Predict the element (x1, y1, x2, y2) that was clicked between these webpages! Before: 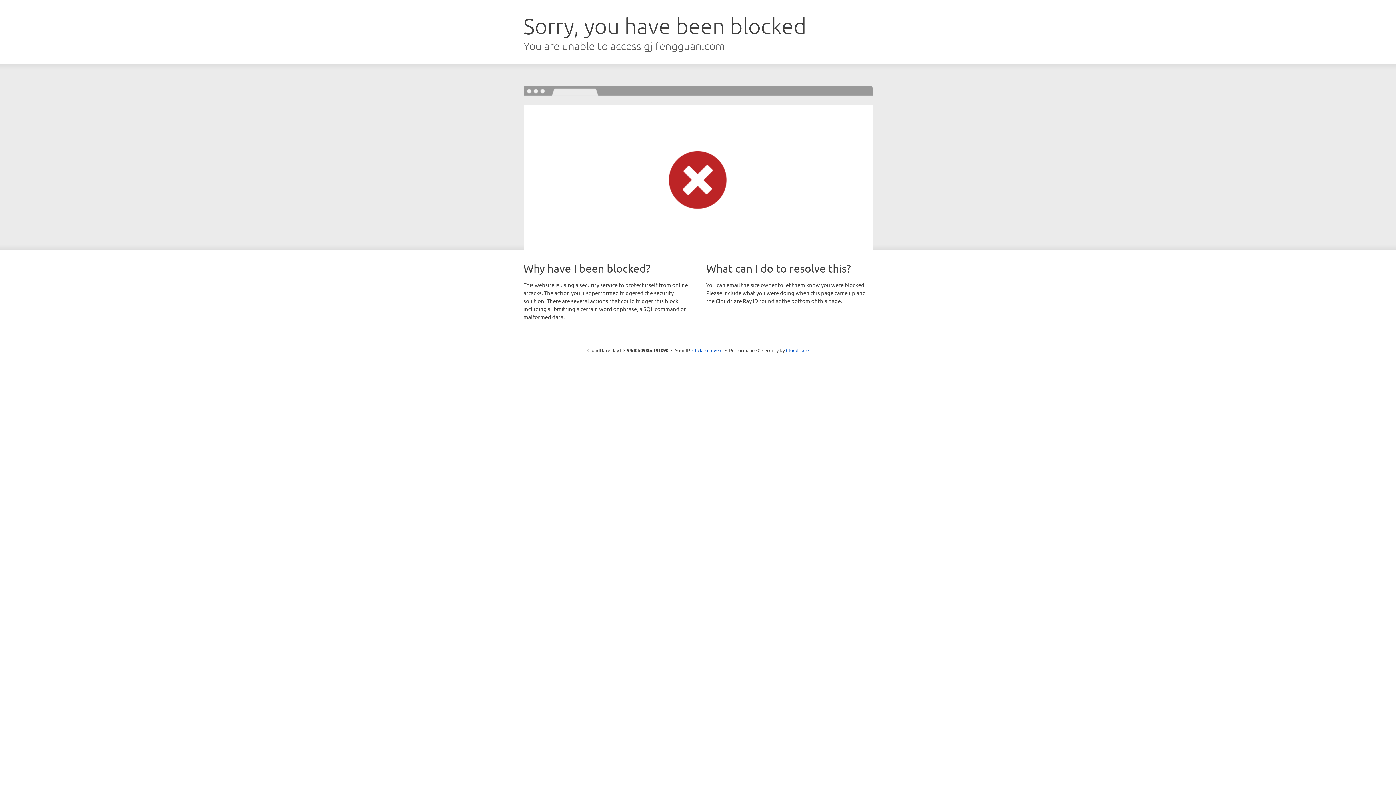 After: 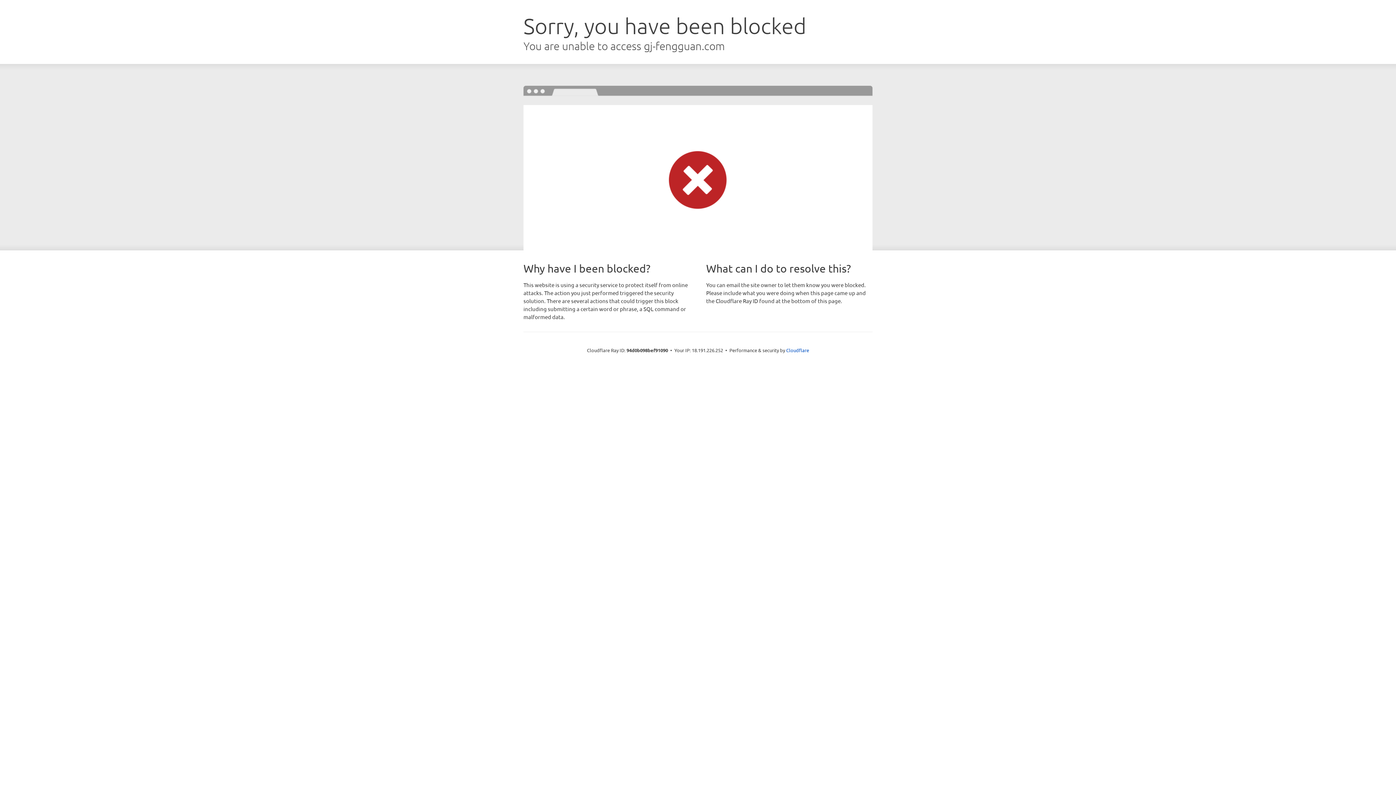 Action: bbox: (692, 346, 722, 353) label: Click to reveal